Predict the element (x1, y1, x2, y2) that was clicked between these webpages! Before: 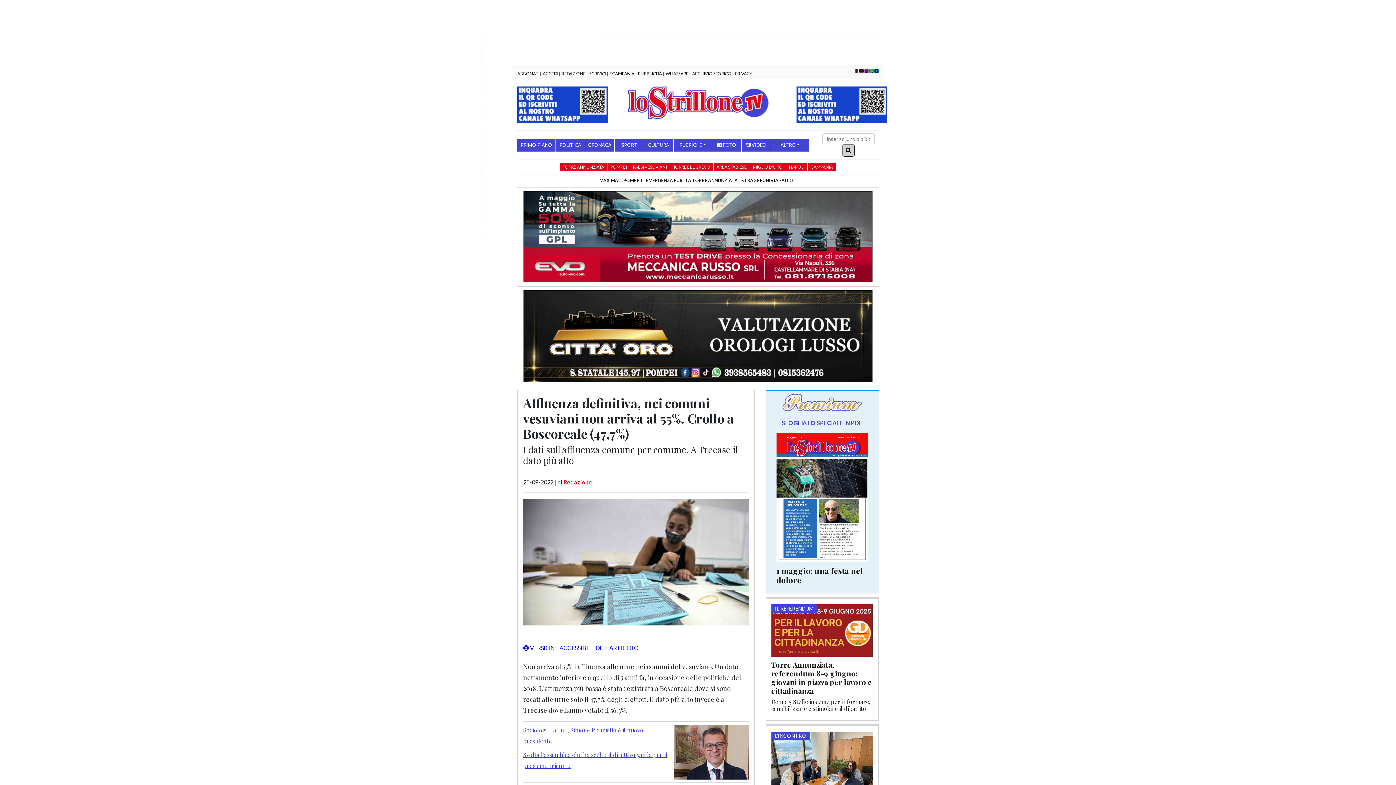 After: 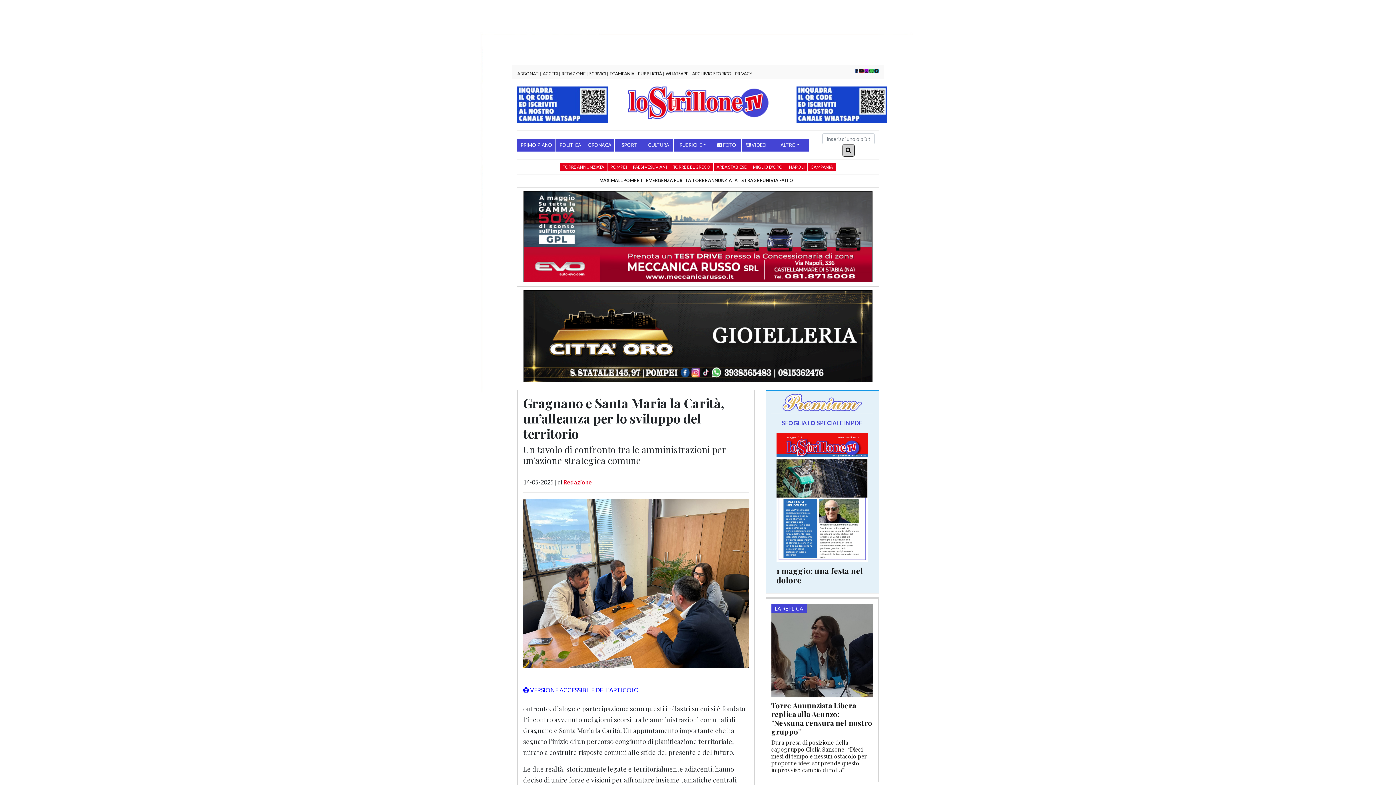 Action: bbox: (771, 767, 873, 774)